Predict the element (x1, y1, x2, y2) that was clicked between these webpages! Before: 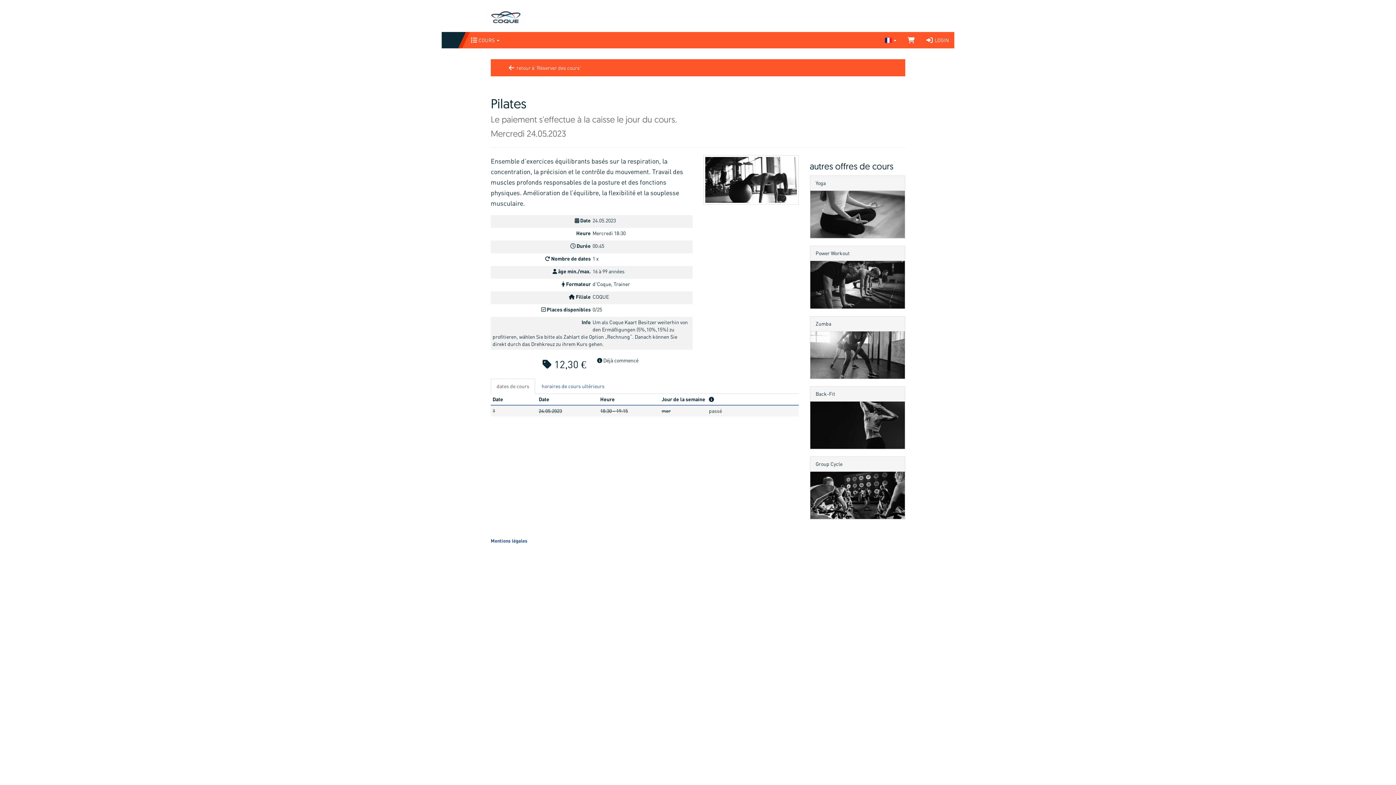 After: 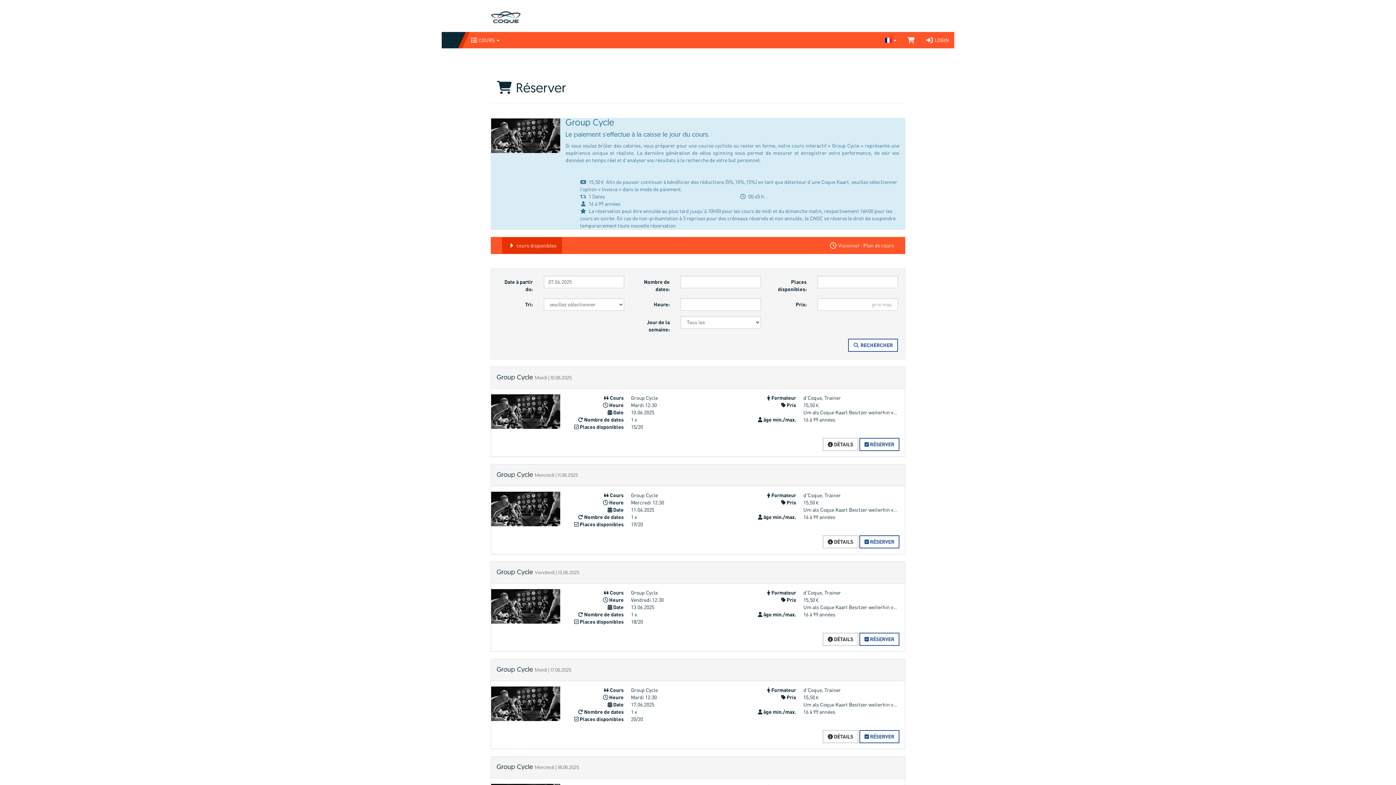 Action: label: Group Cycle bbox: (810, 456, 905, 519)